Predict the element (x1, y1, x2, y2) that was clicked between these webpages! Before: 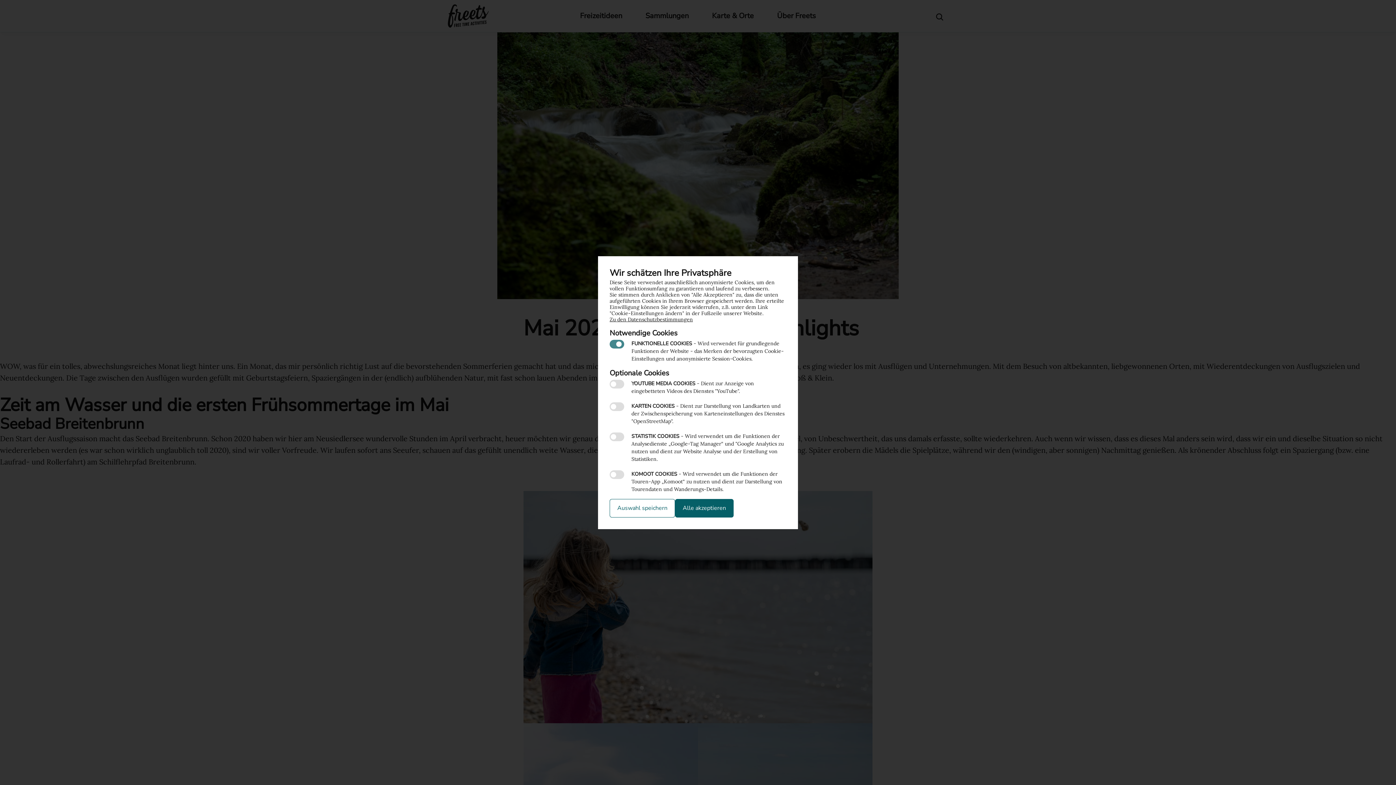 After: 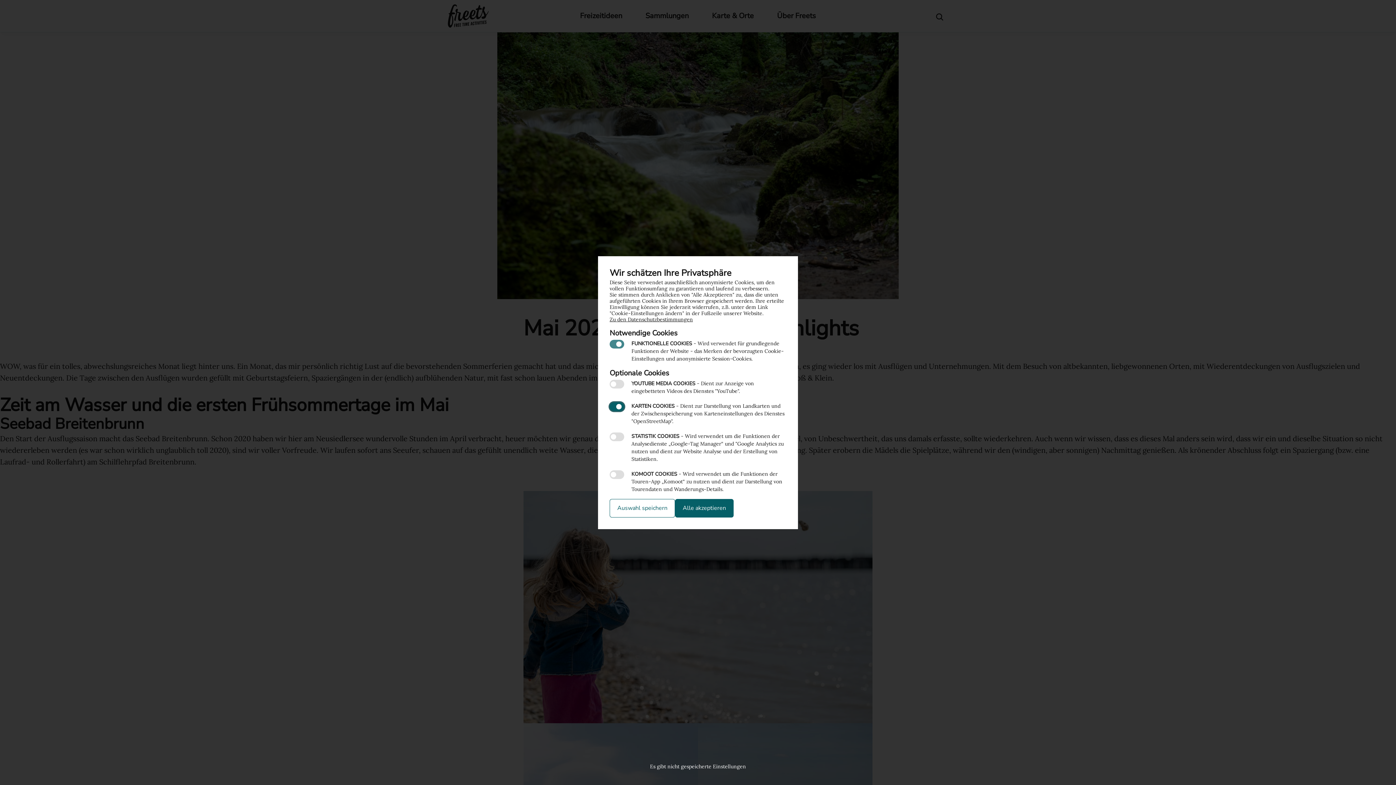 Action: label: Karten Cookies bbox: (609, 402, 624, 411)